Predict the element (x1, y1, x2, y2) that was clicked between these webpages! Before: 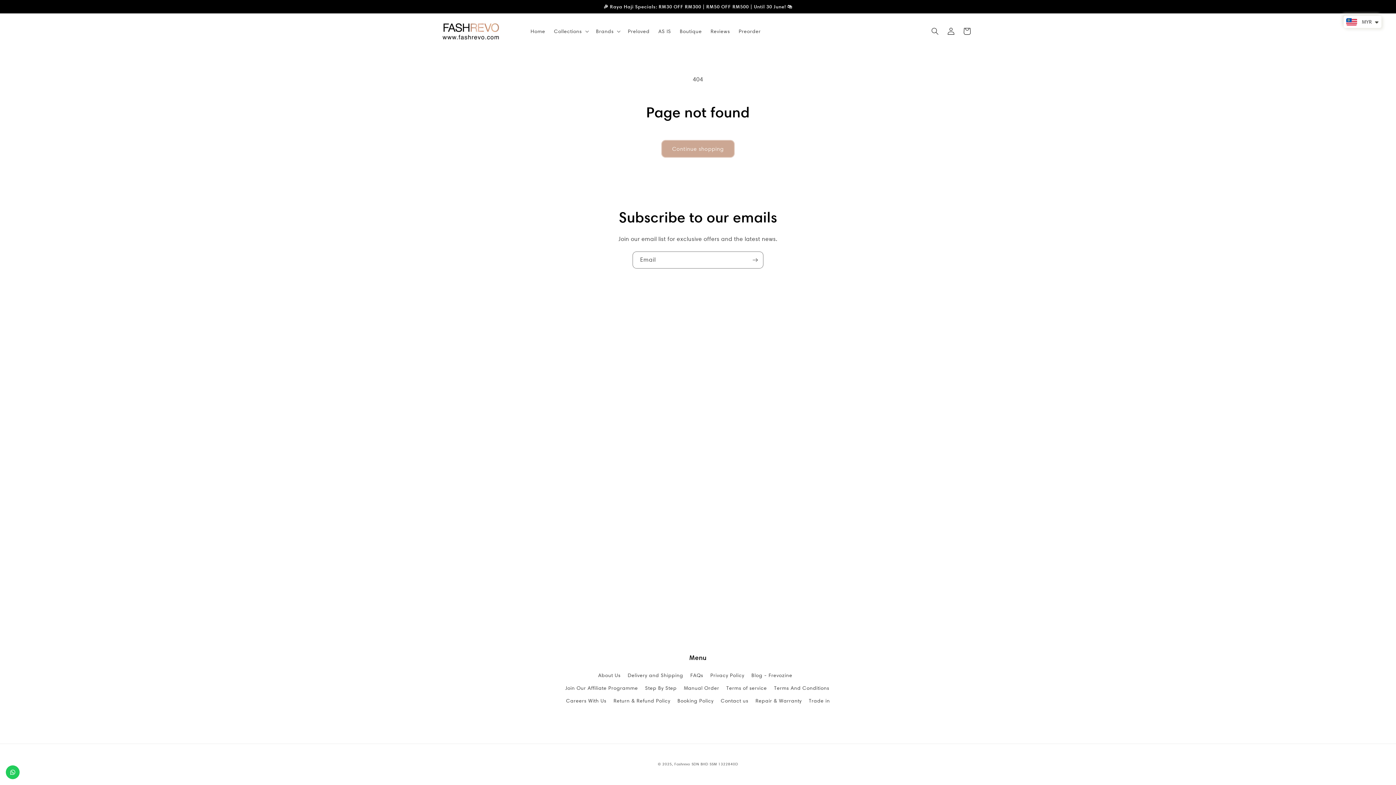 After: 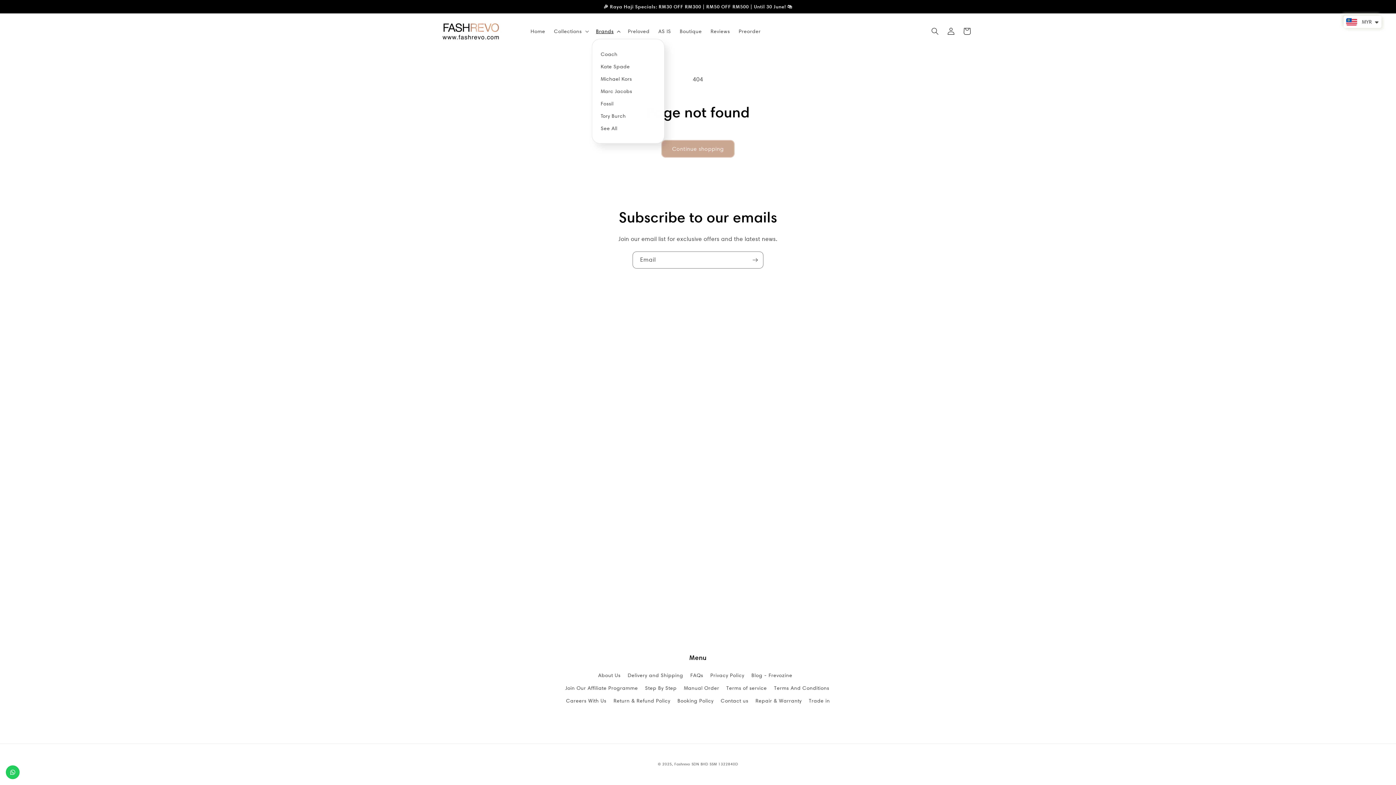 Action: label: Brands bbox: (591, 23, 623, 38)